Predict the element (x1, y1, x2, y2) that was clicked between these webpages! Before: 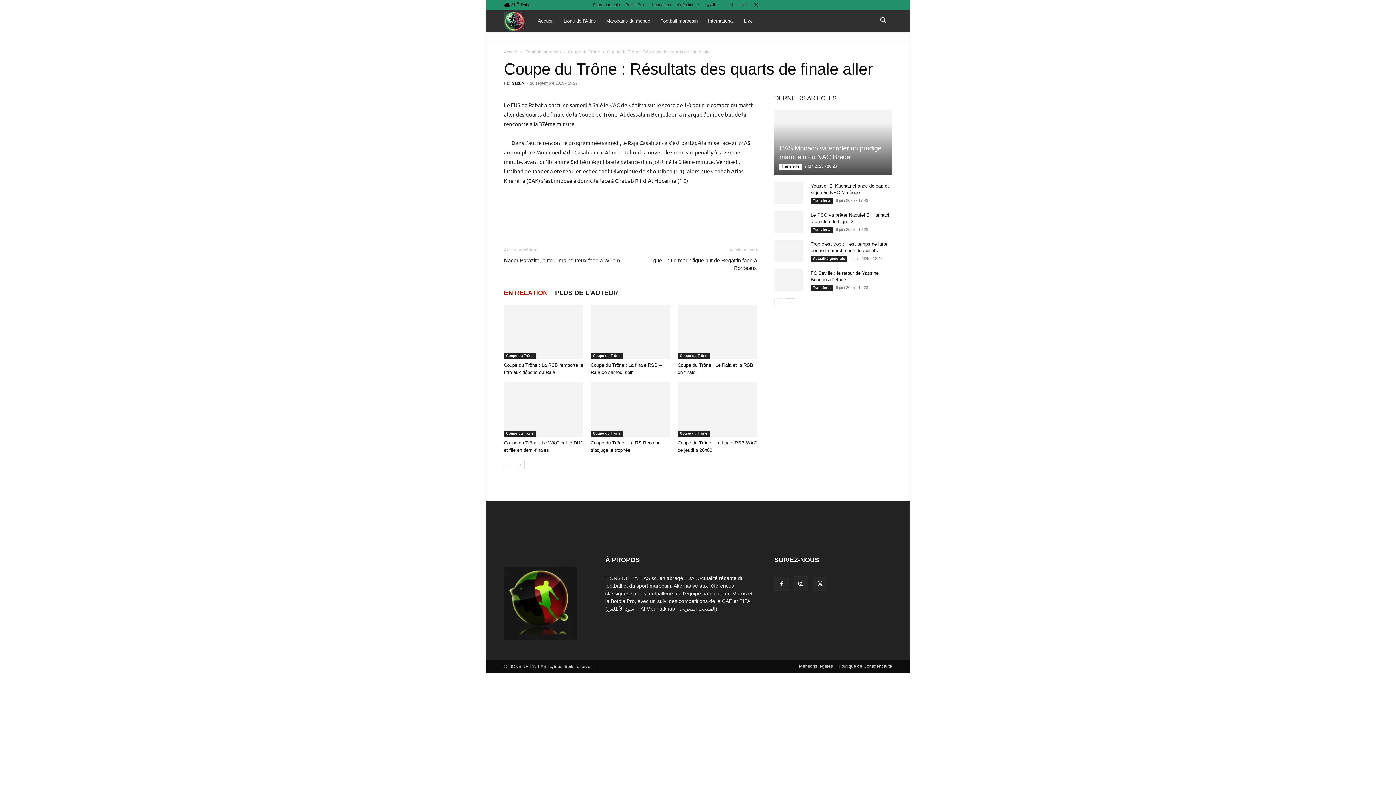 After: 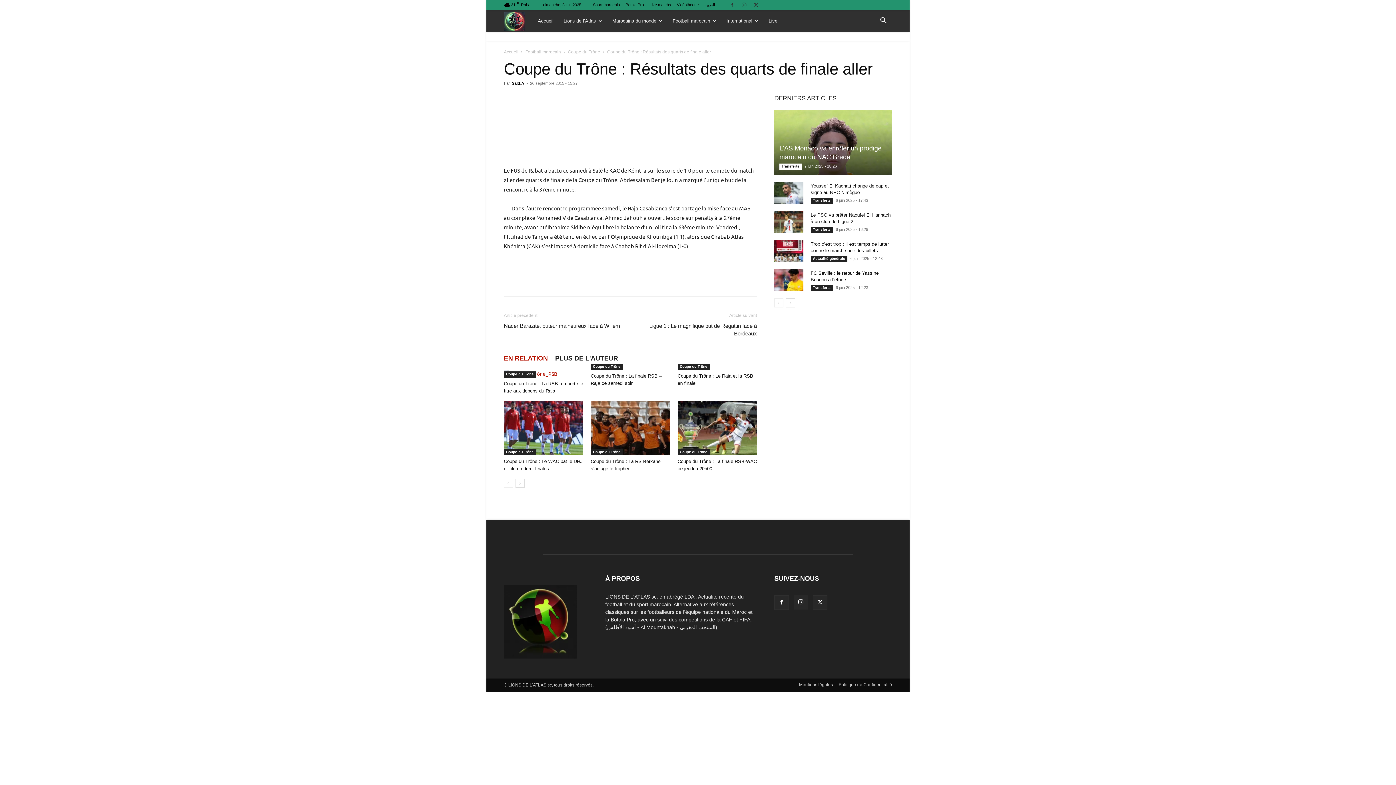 Action: bbox: (592, 208, 629, 223) label: Email